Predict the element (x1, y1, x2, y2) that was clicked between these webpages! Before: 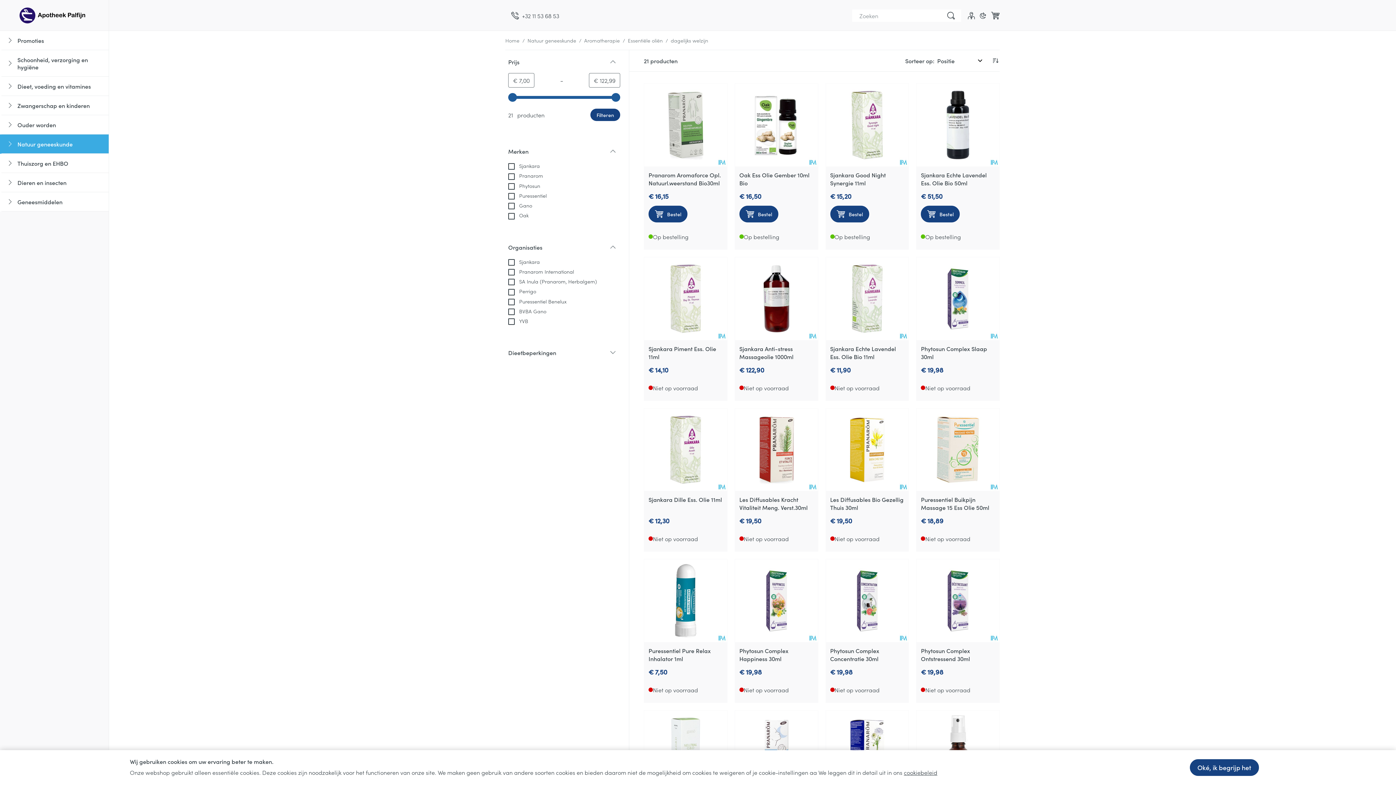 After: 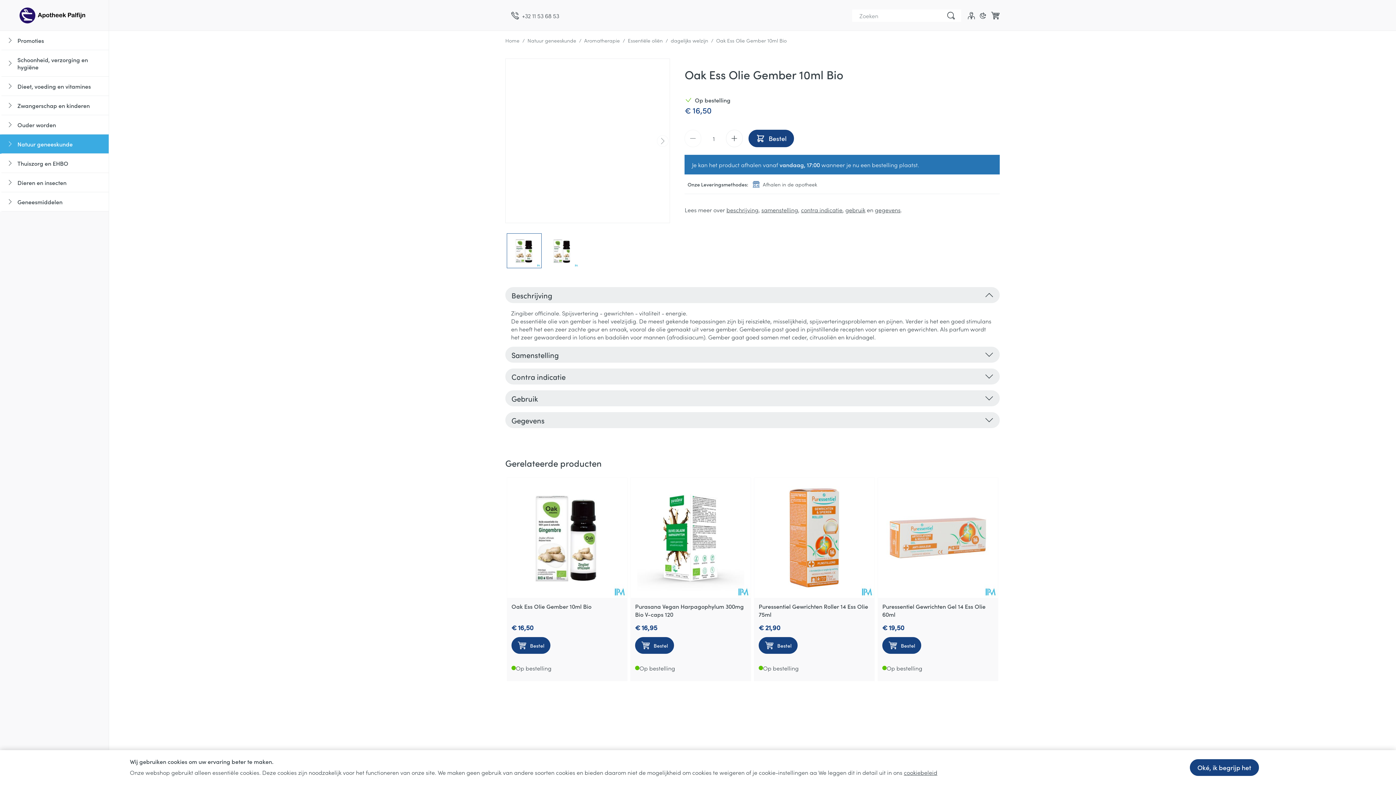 Action: label: Oak Ess Olie Gember 10ml Bio bbox: (739, 170, 809, 186)